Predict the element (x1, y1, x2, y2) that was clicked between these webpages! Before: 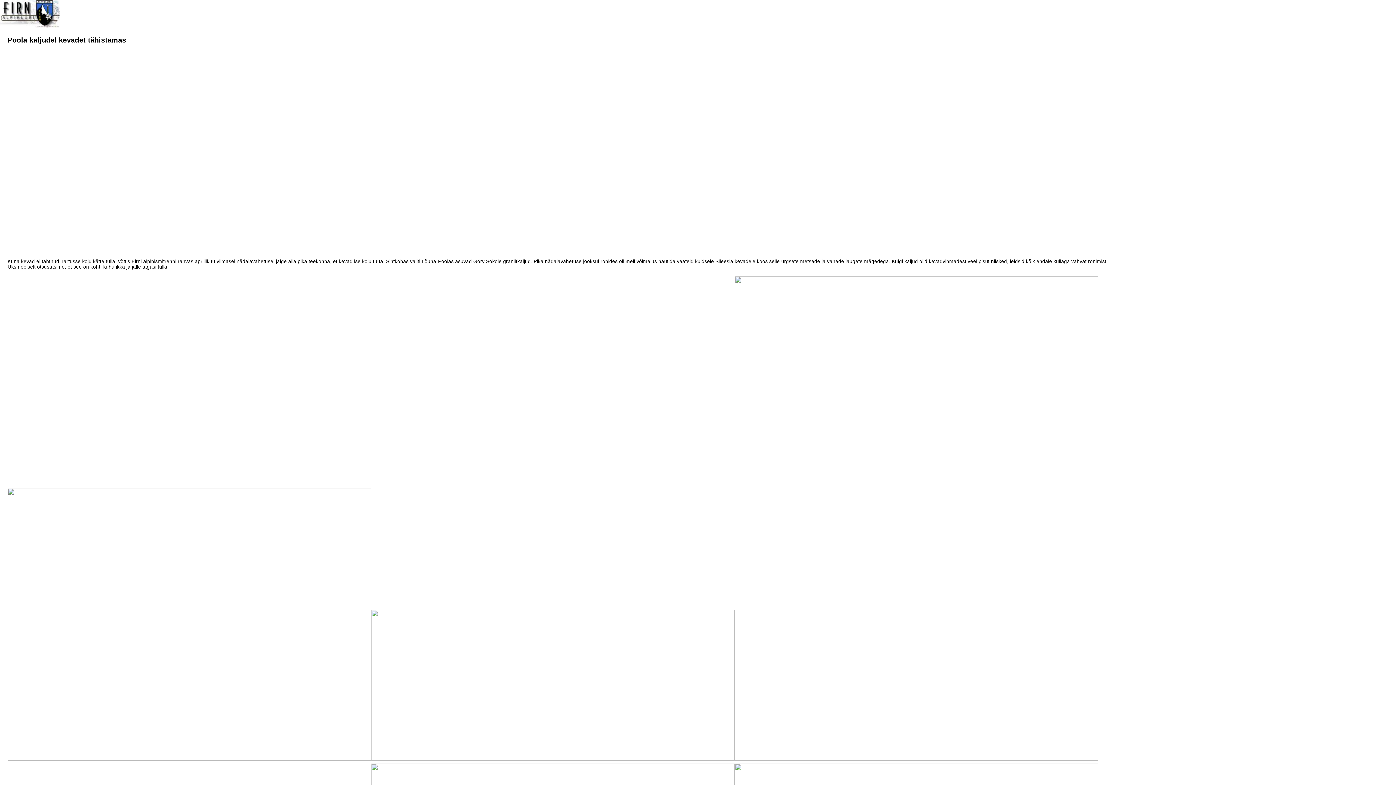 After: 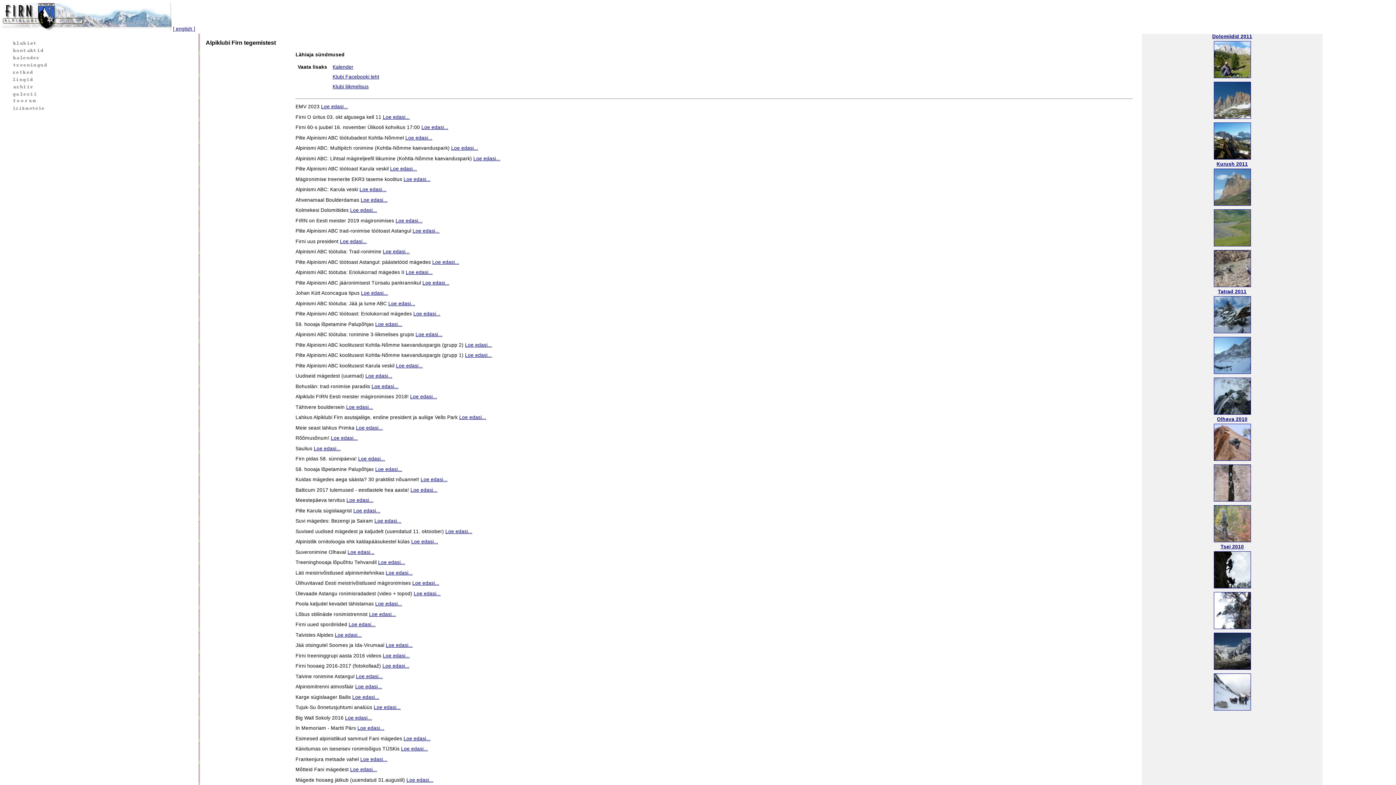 Action: bbox: (0, 23, 60, 28)